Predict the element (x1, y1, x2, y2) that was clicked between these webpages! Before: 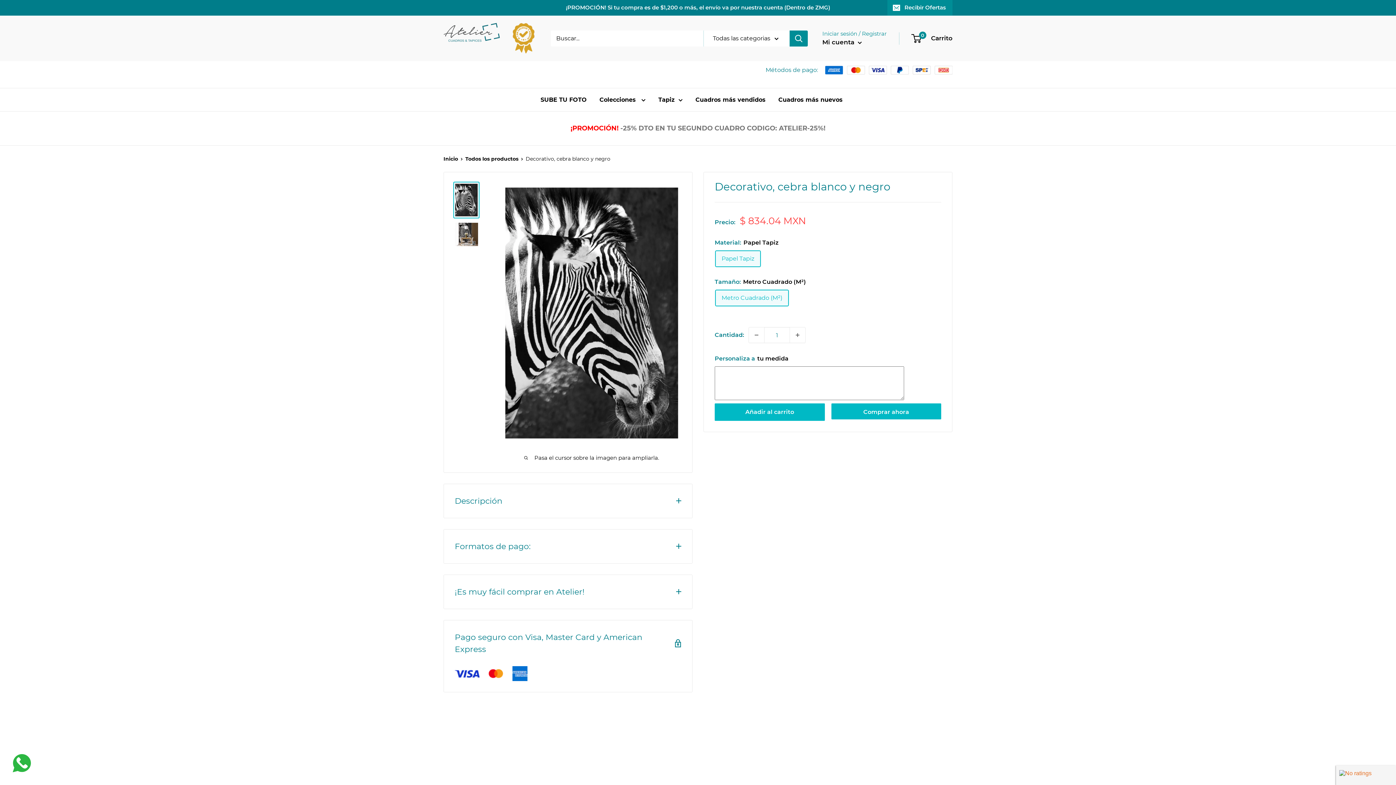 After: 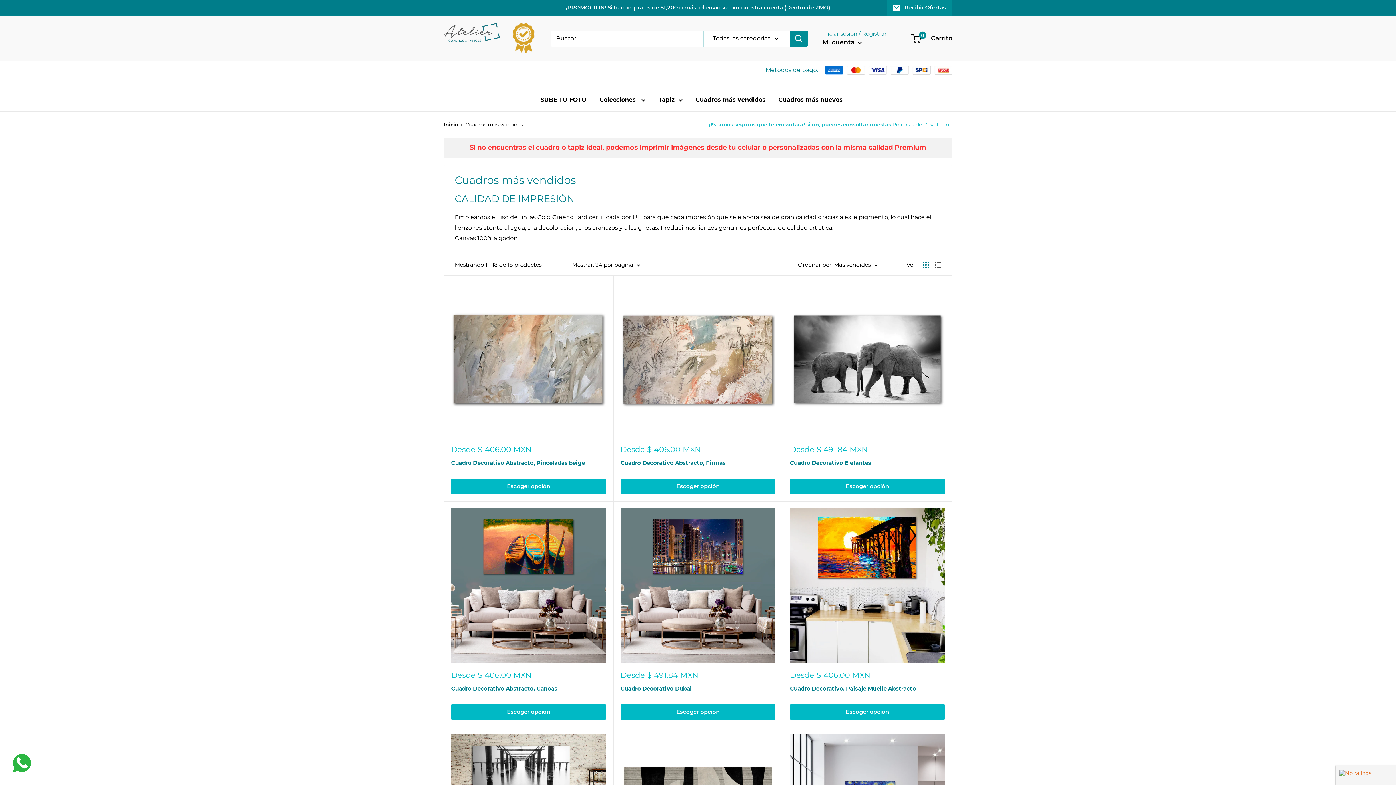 Action: label: Cuadros más vendidos bbox: (695, 94, 765, 105)